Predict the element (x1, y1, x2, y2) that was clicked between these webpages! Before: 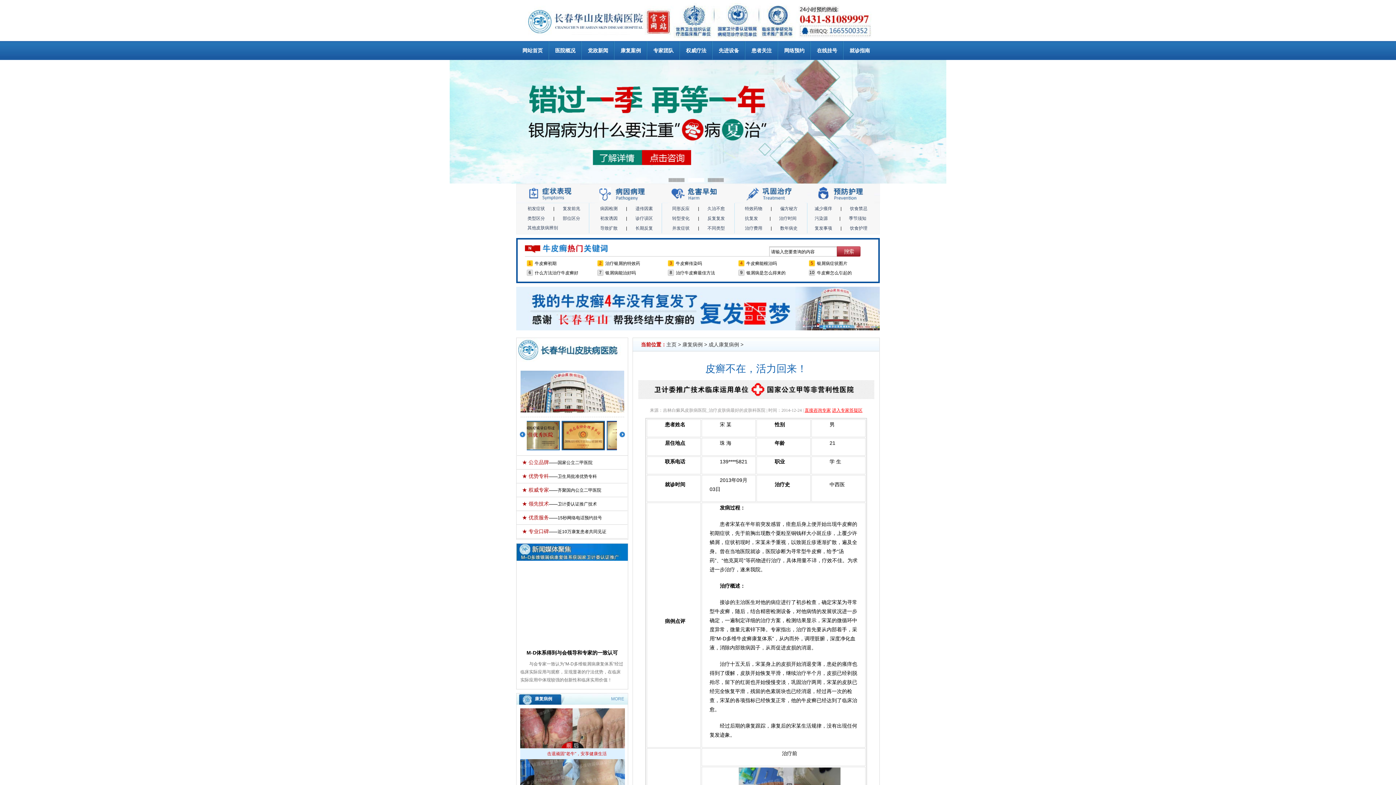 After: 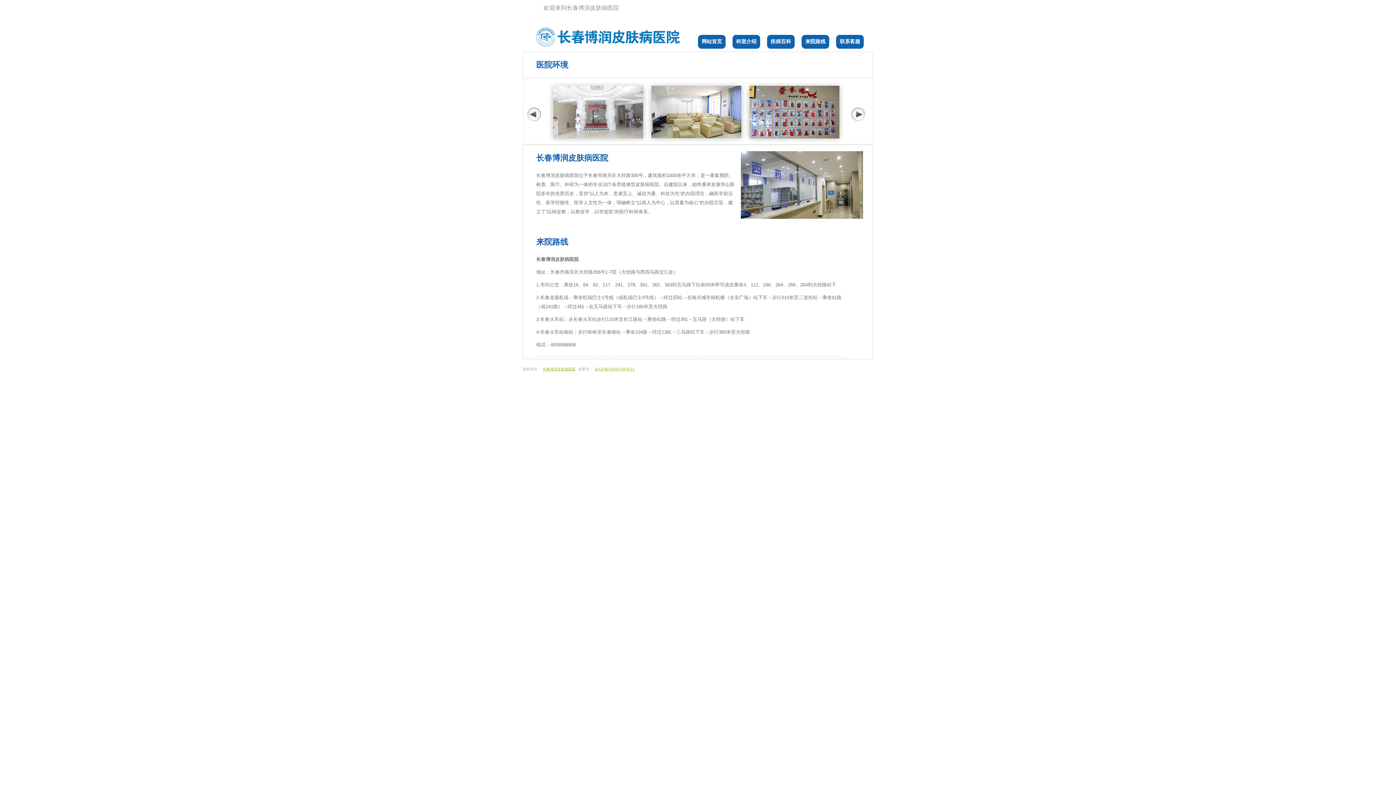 Action: label: 季节须知 bbox: (841, 216, 873, 221)